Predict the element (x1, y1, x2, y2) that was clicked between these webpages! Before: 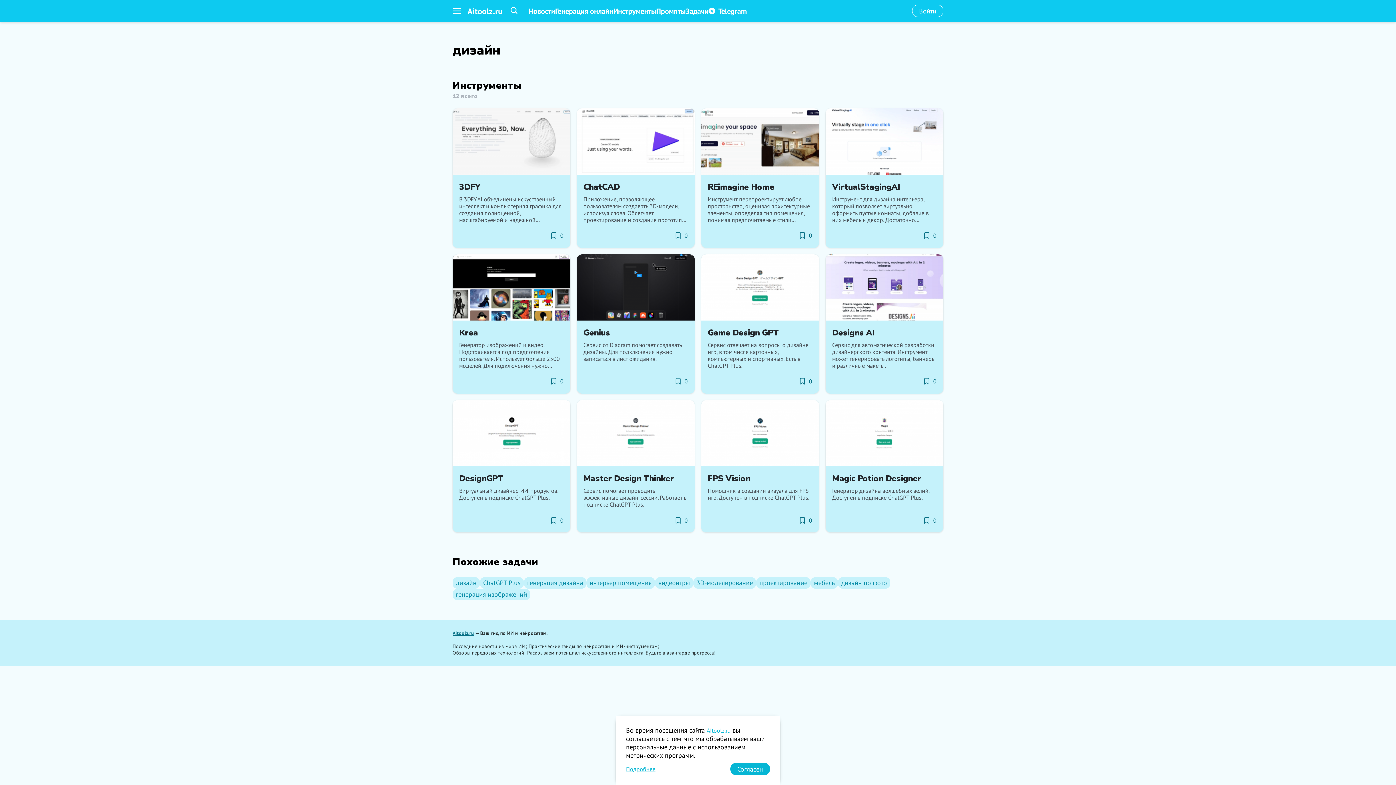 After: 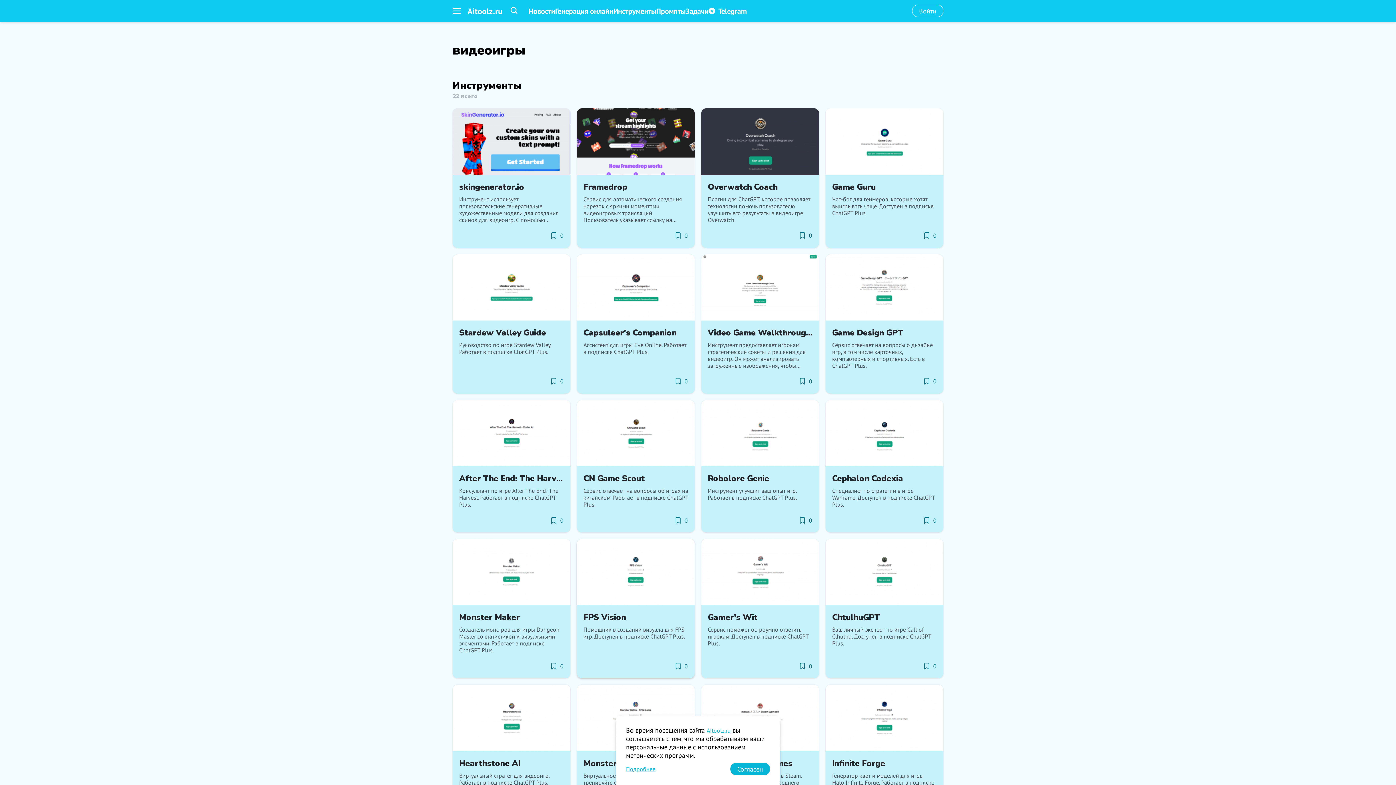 Action: label: видеоигры bbox: (655, 577, 693, 588)